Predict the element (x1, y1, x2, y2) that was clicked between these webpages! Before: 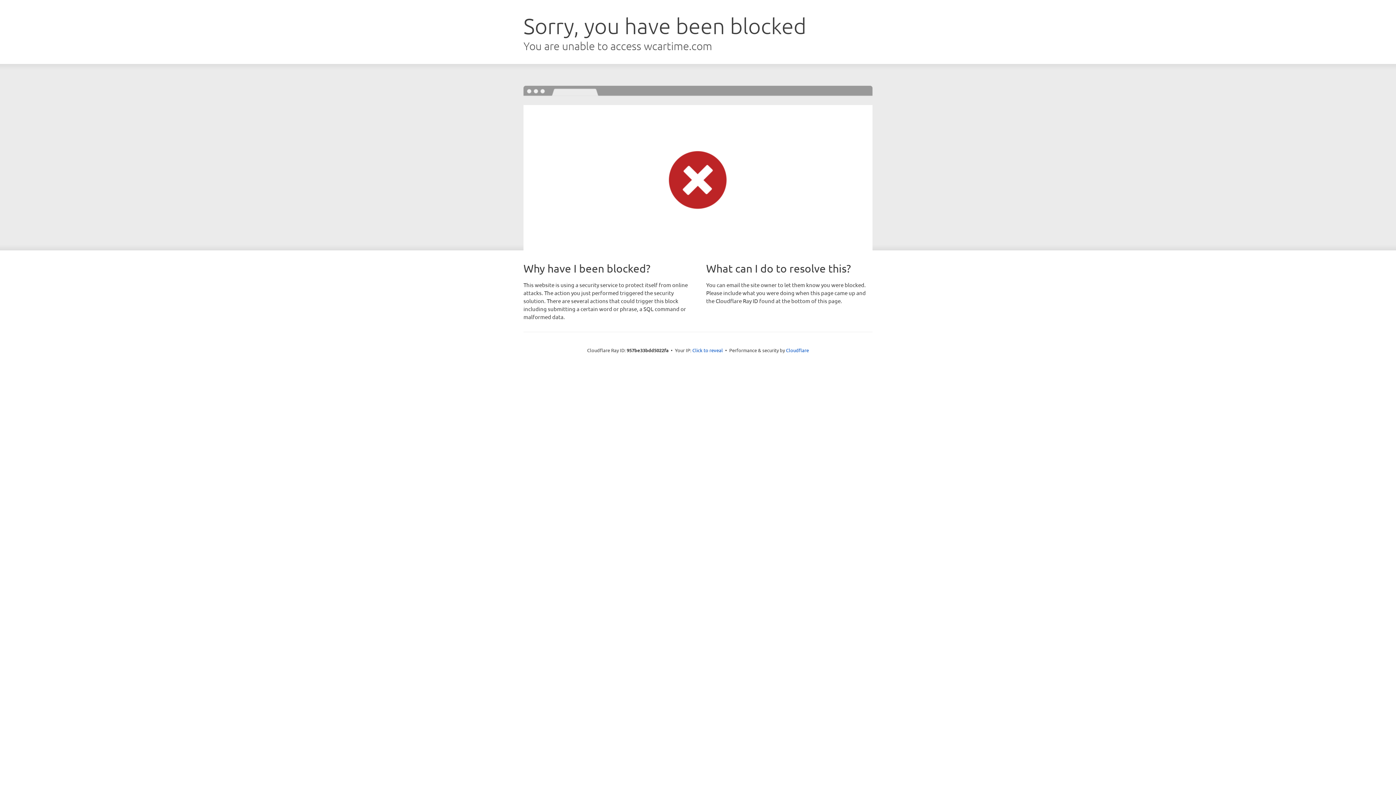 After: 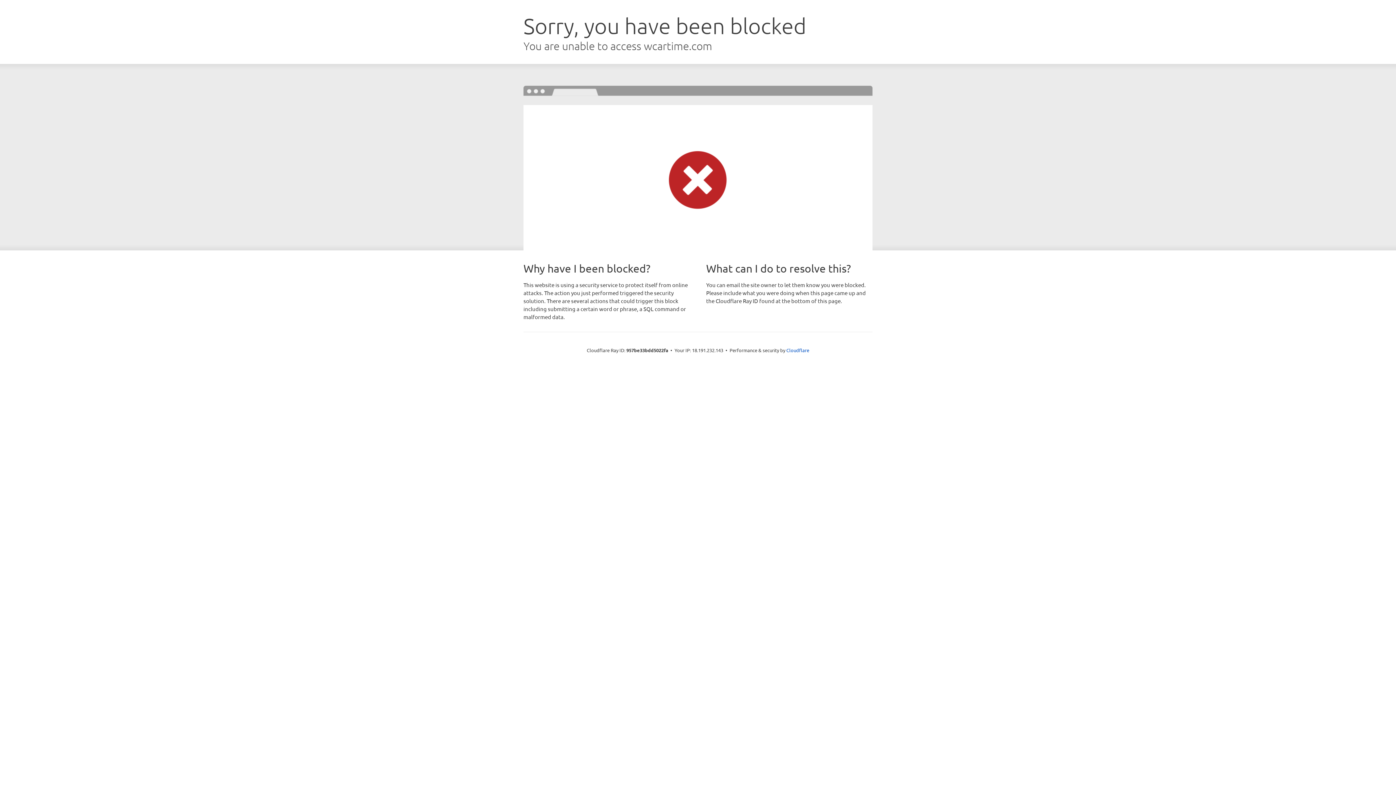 Action: bbox: (692, 346, 723, 353) label: Click to reveal